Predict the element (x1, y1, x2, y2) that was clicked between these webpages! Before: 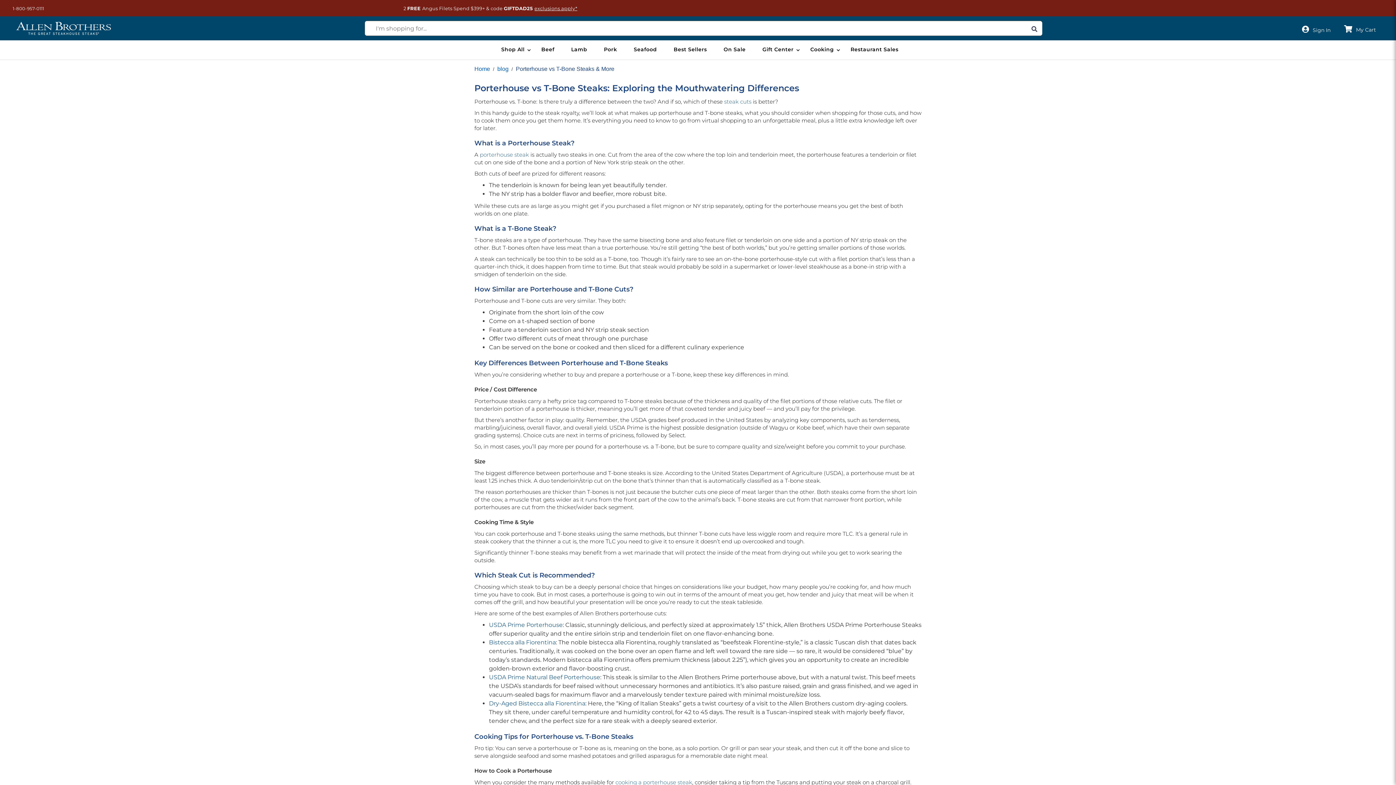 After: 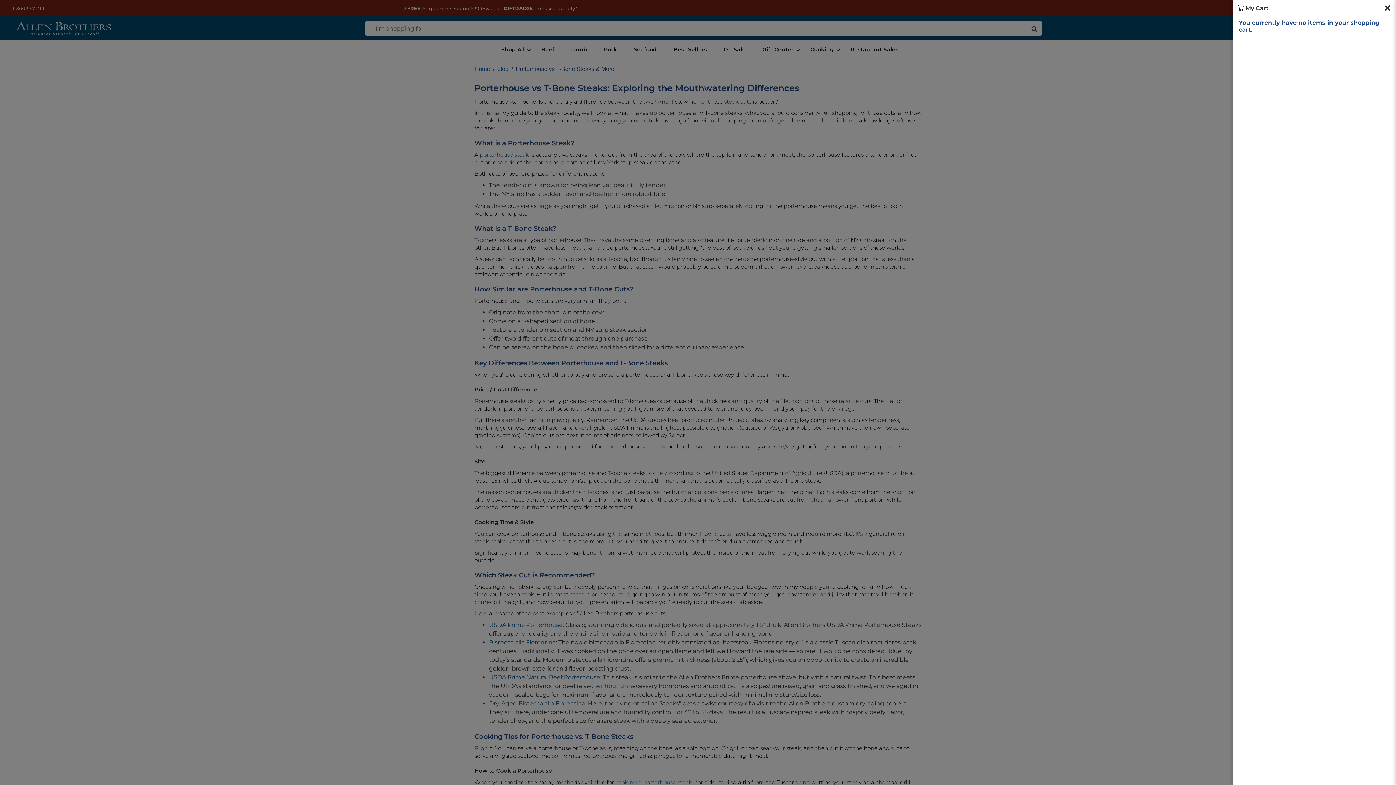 Action: label: Cart 0 items bbox: (1344, 25, 1379, 34)